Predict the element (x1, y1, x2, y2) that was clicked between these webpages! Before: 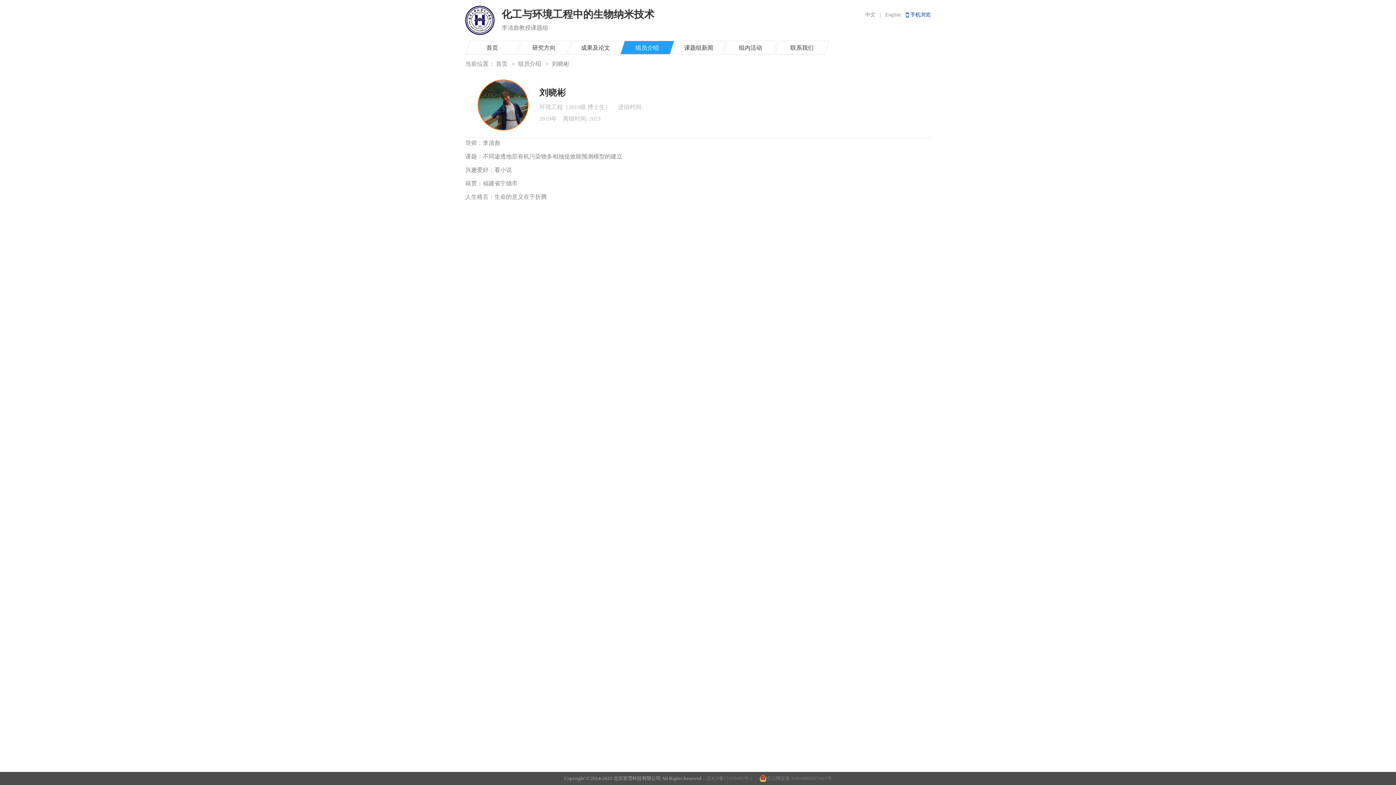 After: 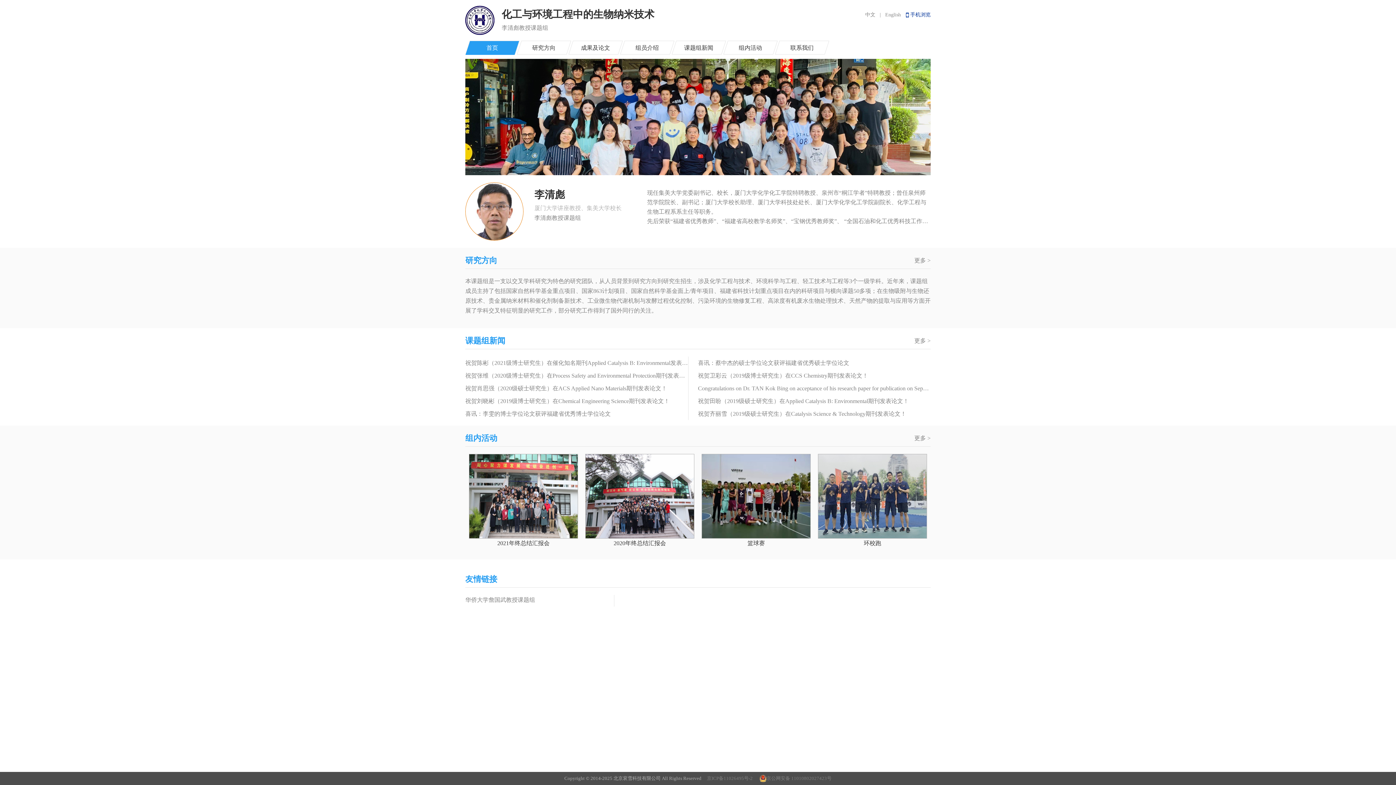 Action: bbox: (496, 60, 509, 66) label: 首页 